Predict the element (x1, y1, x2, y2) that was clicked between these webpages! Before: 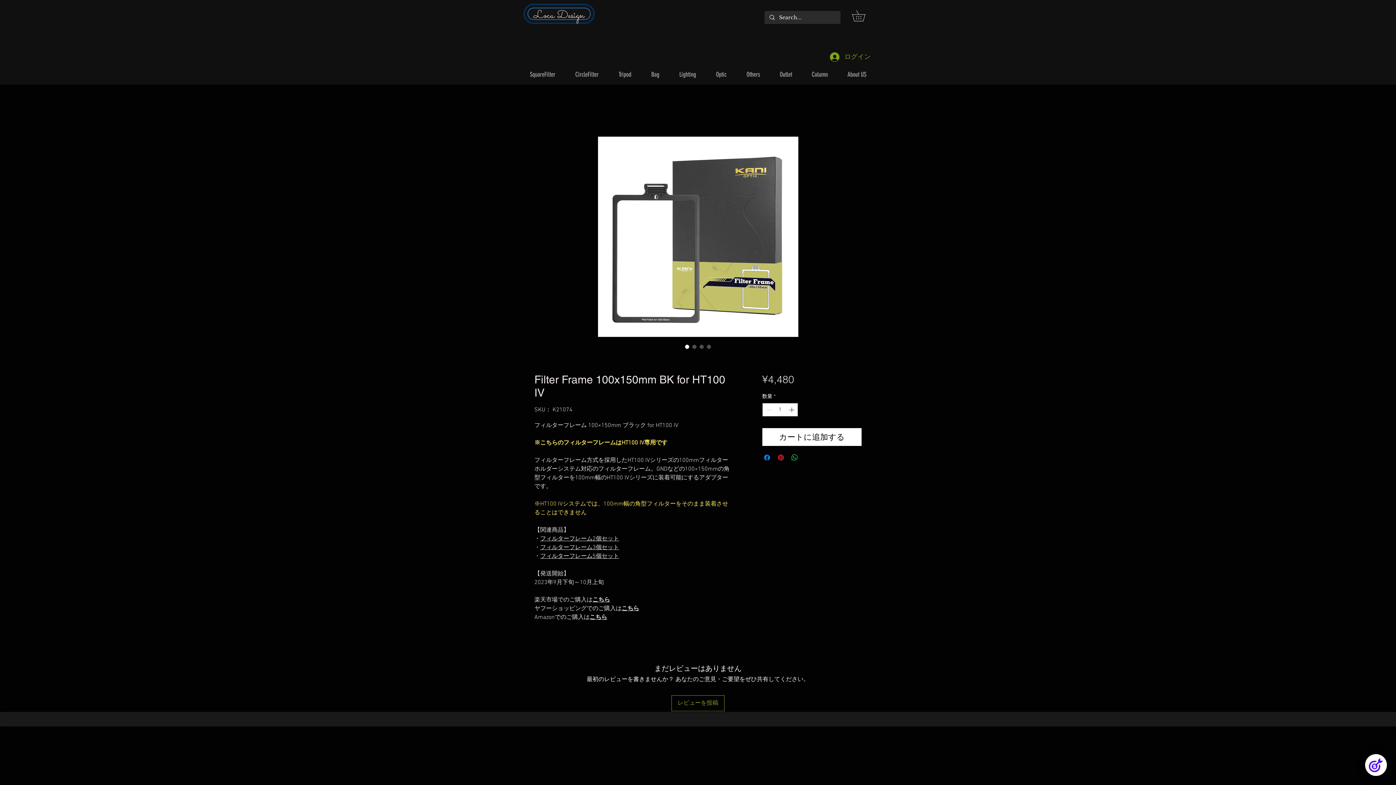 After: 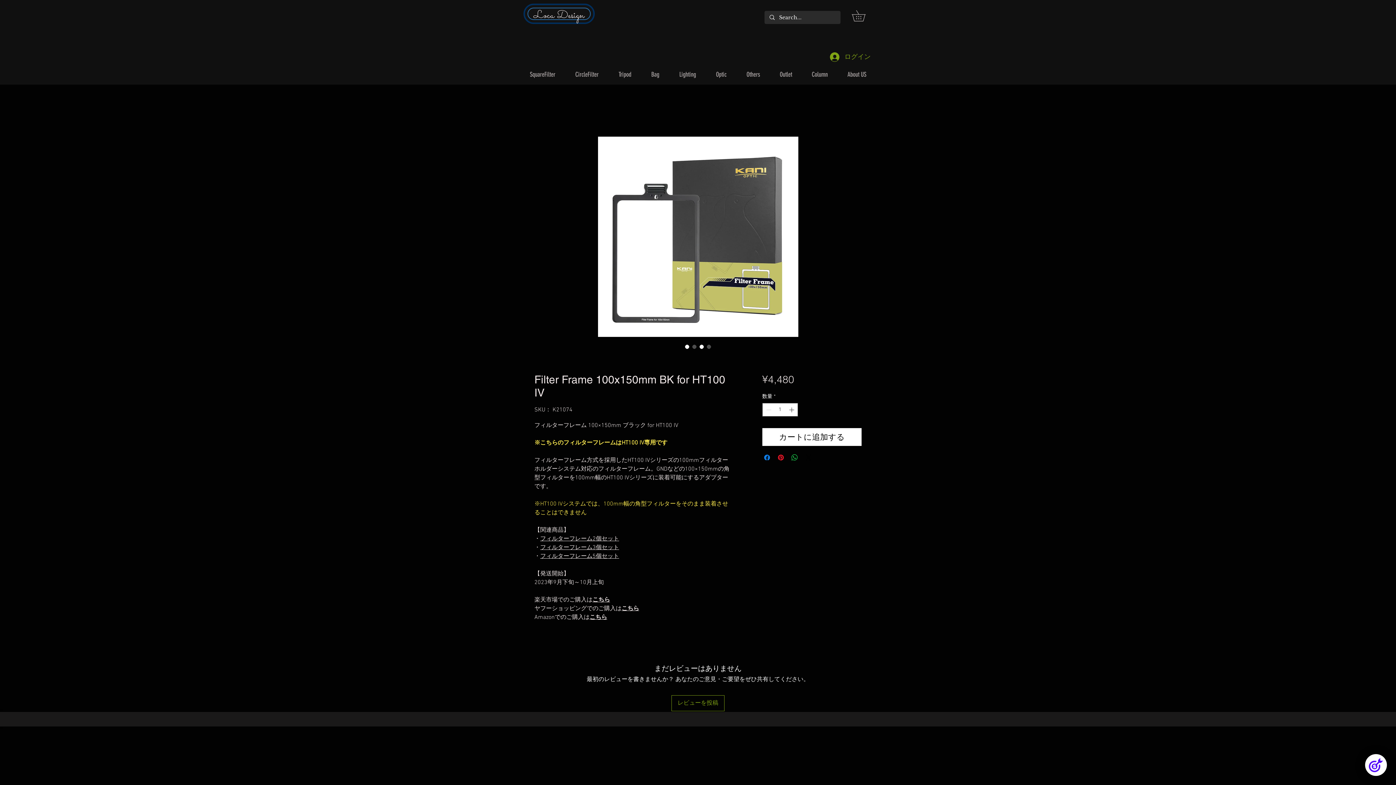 Action: bbox: (698, 343, 705, 350) label: 画像セレクター： Filter Frame 100x150mm BK for HT100 IV